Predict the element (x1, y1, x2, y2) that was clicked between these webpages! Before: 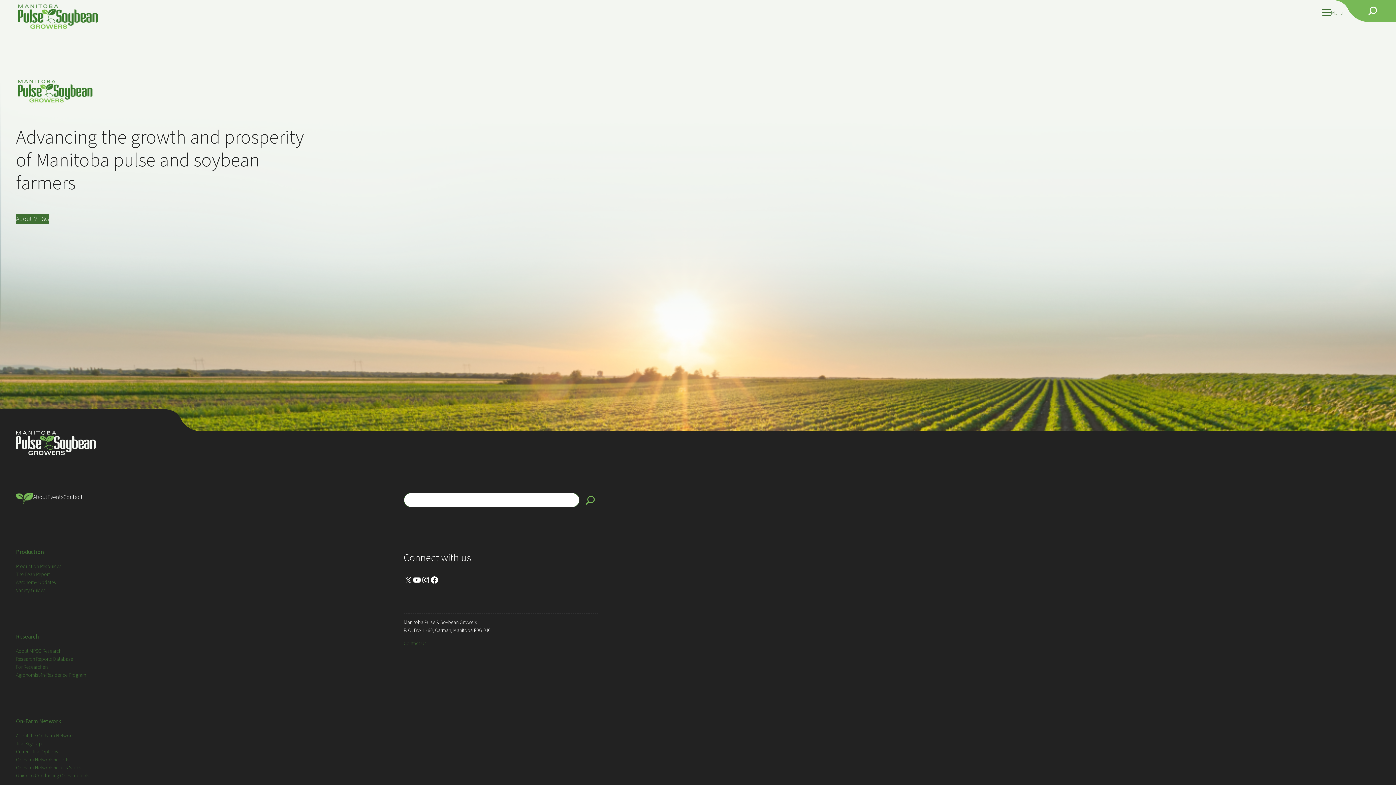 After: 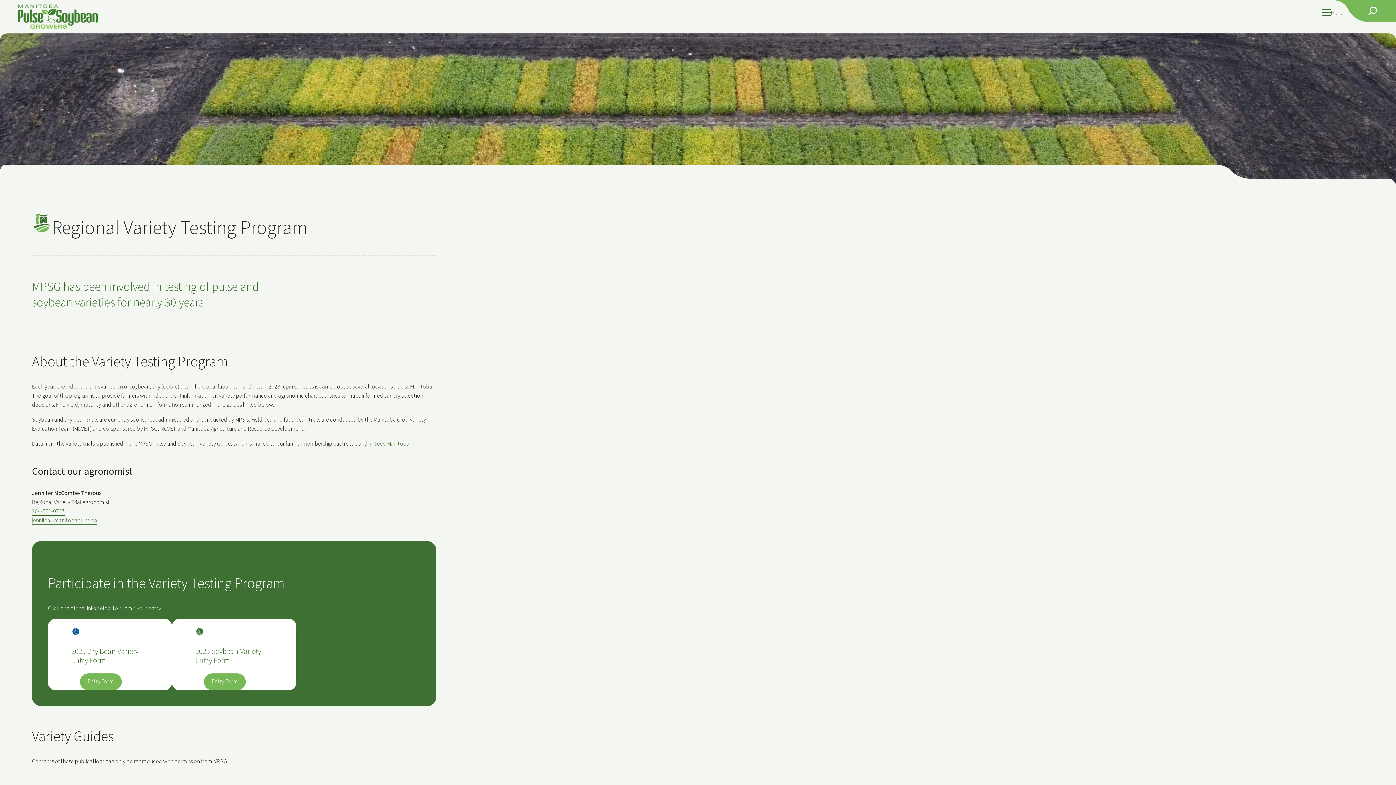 Action: bbox: (16, 587, 45, 594) label: Variety Guides